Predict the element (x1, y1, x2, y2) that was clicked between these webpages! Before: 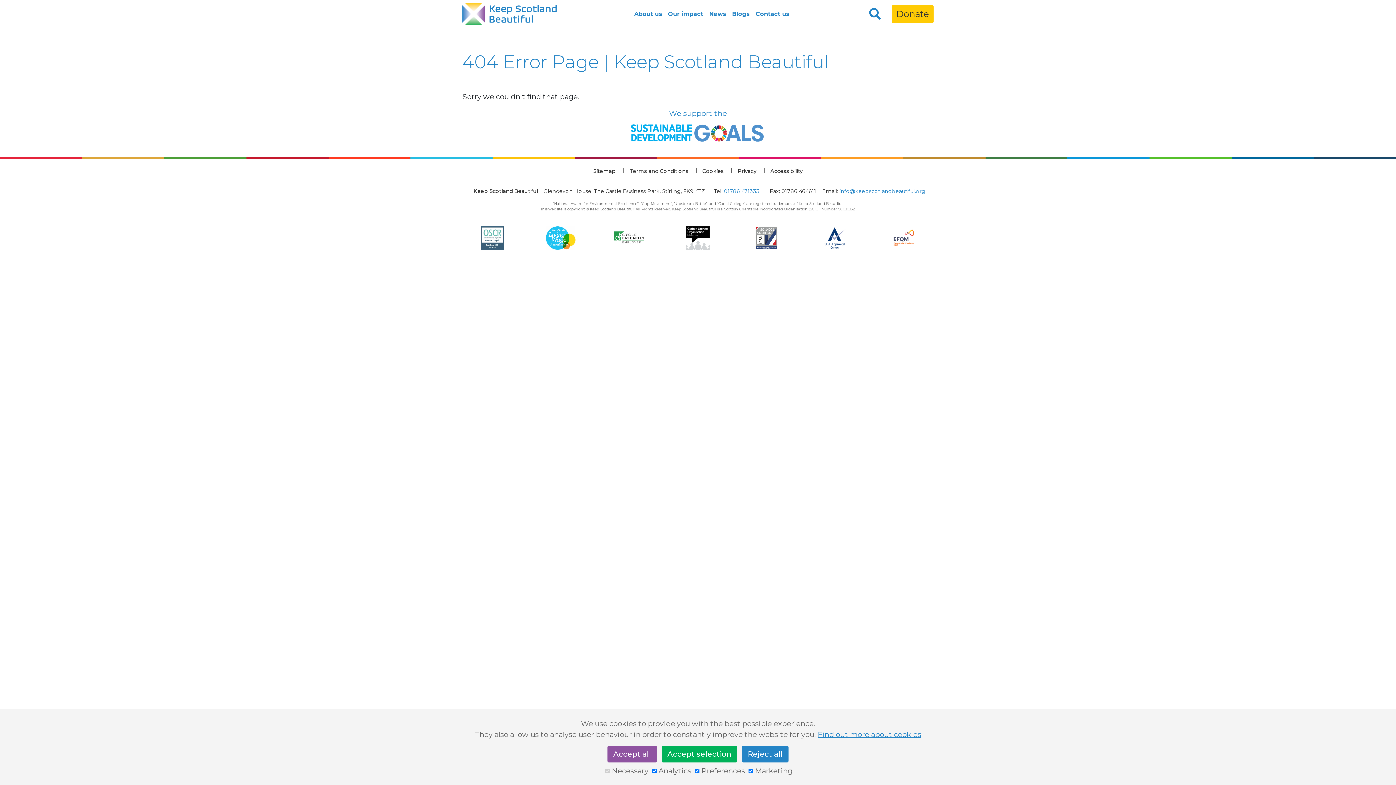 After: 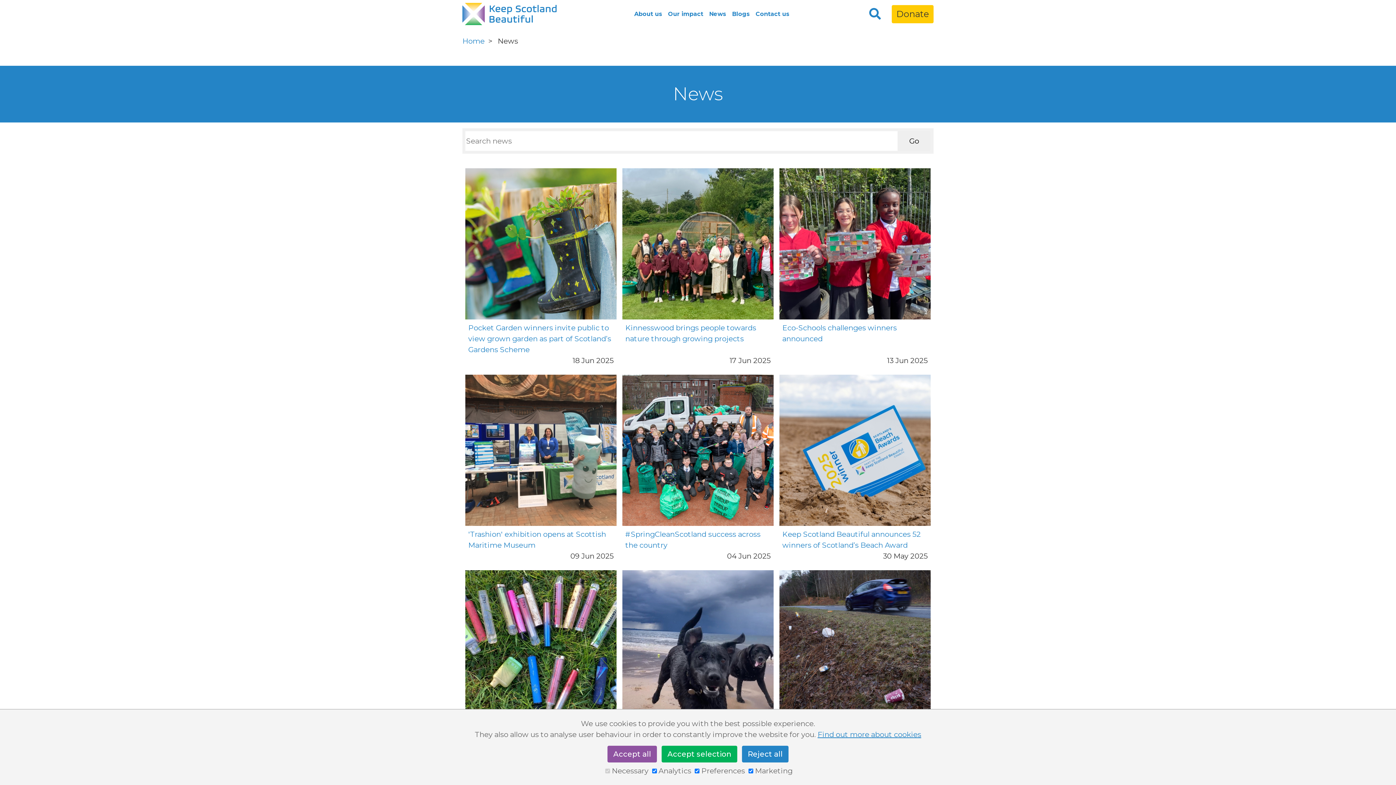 Action: bbox: (709, 9, 726, 18) label: News